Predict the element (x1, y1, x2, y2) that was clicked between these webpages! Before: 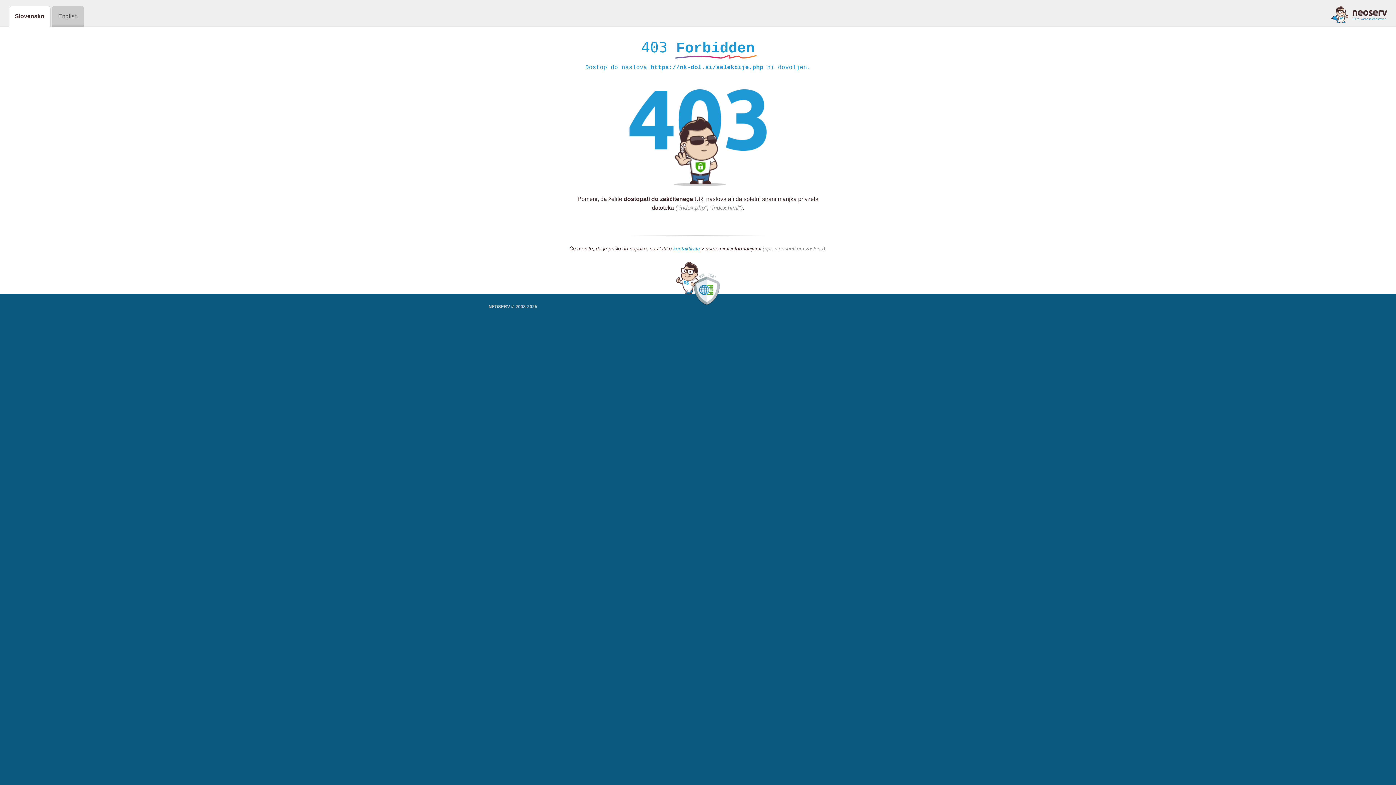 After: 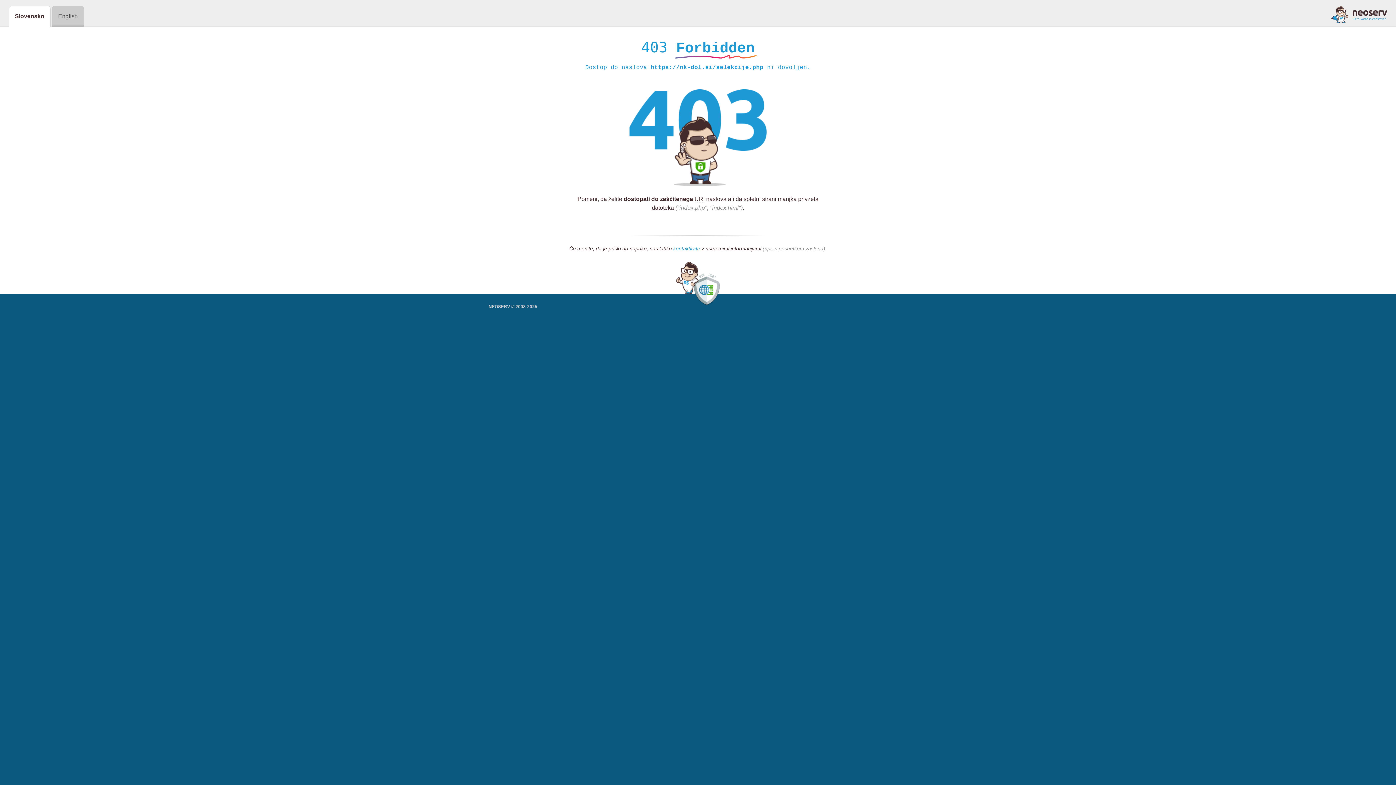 Action: bbox: (673, 245, 700, 252) label: kontaktirate